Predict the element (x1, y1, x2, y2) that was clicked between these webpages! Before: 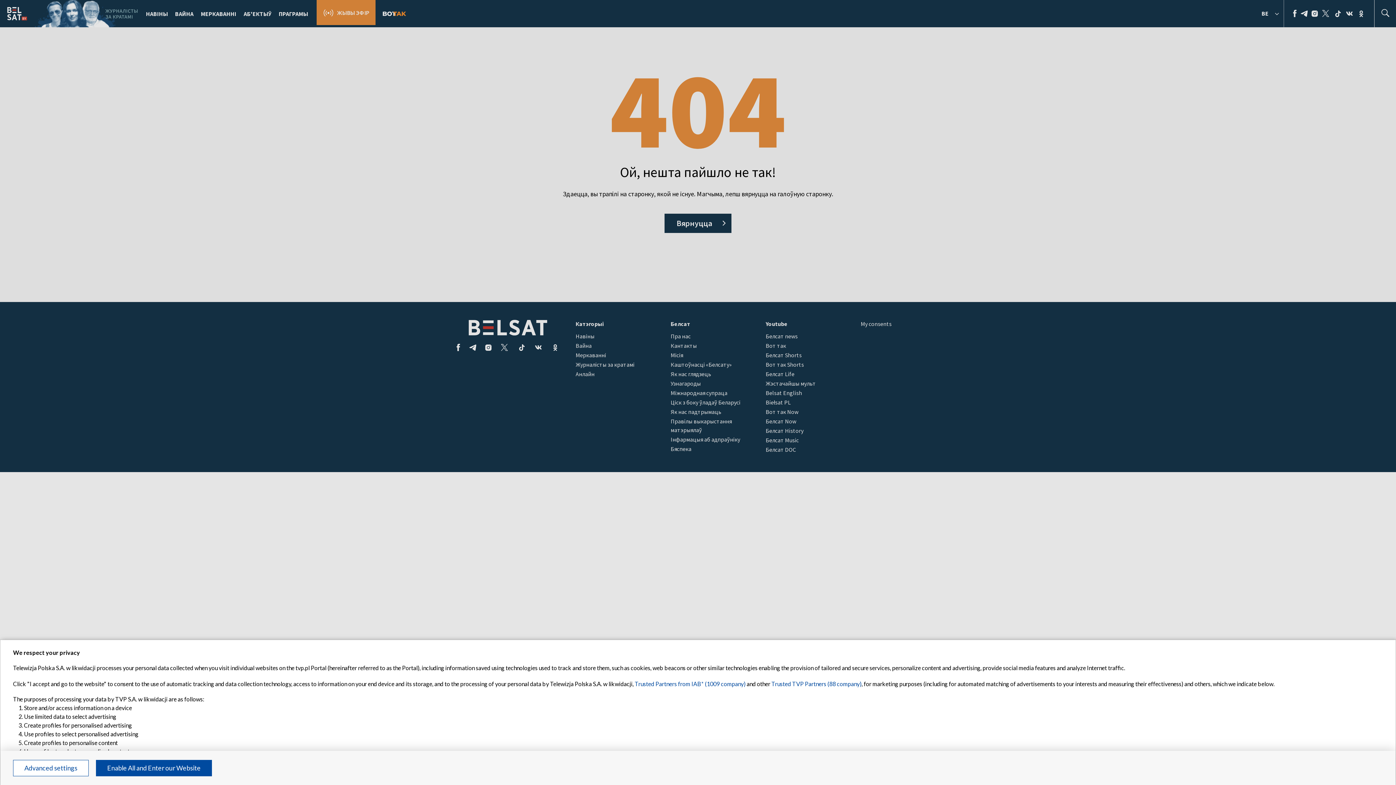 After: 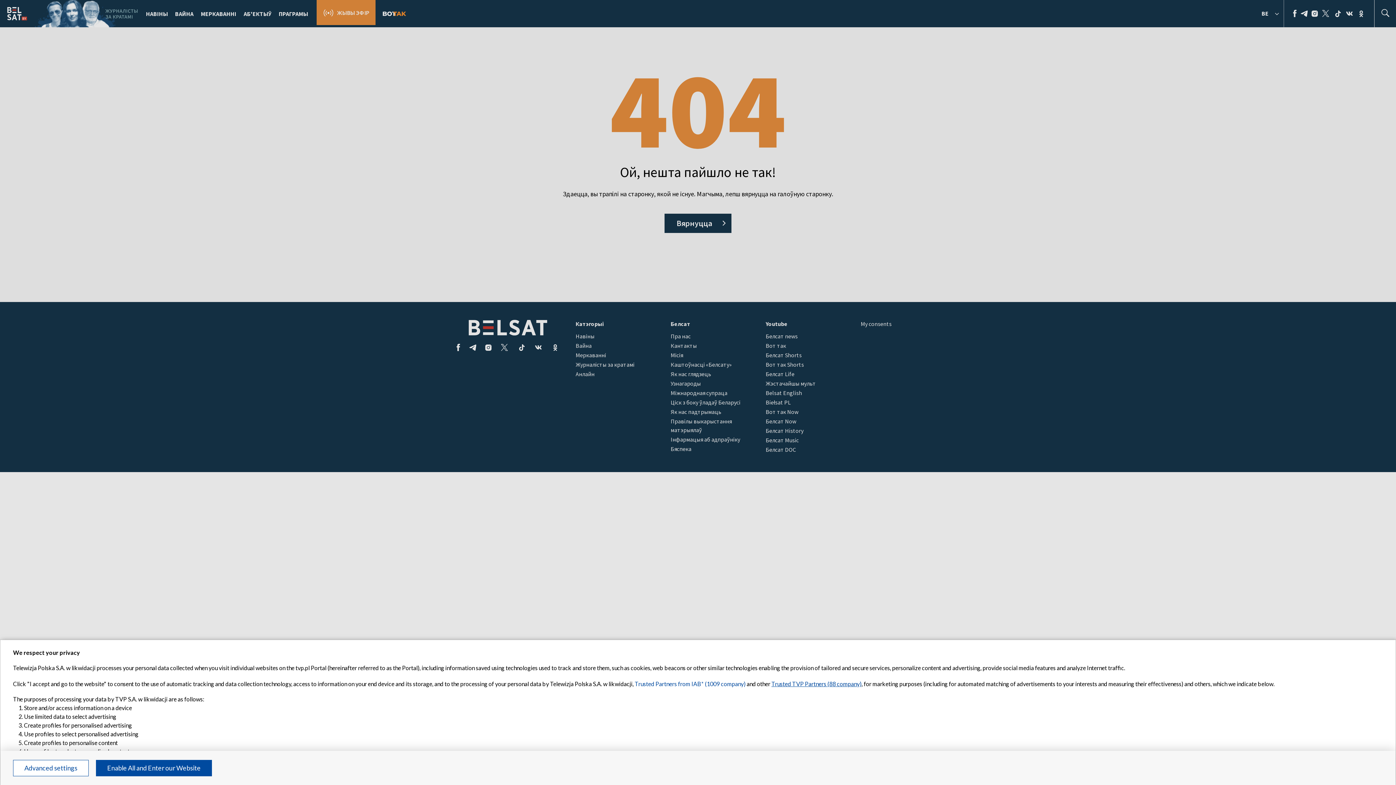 Action: bbox: (771, 680, 861, 687) label: Trusted TVP Partners (88 company)